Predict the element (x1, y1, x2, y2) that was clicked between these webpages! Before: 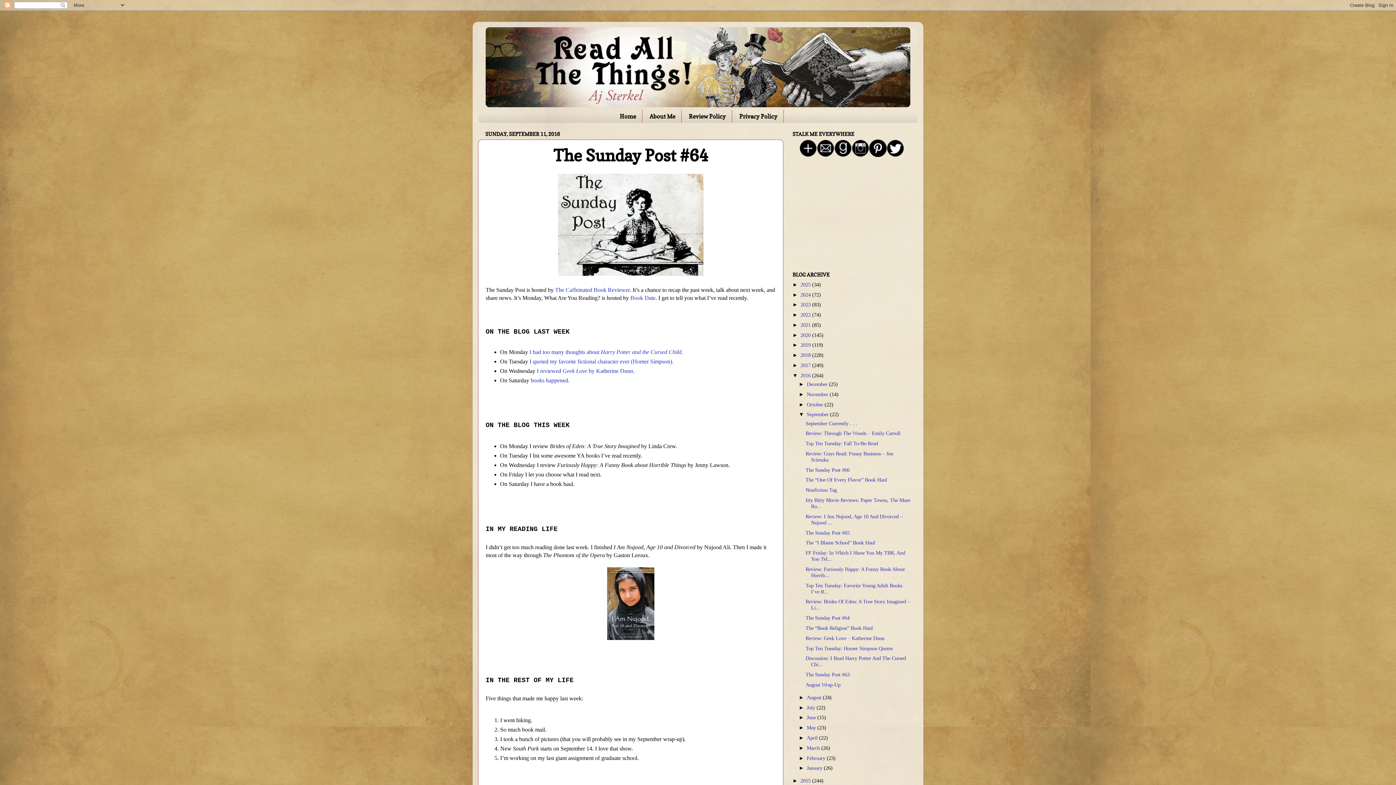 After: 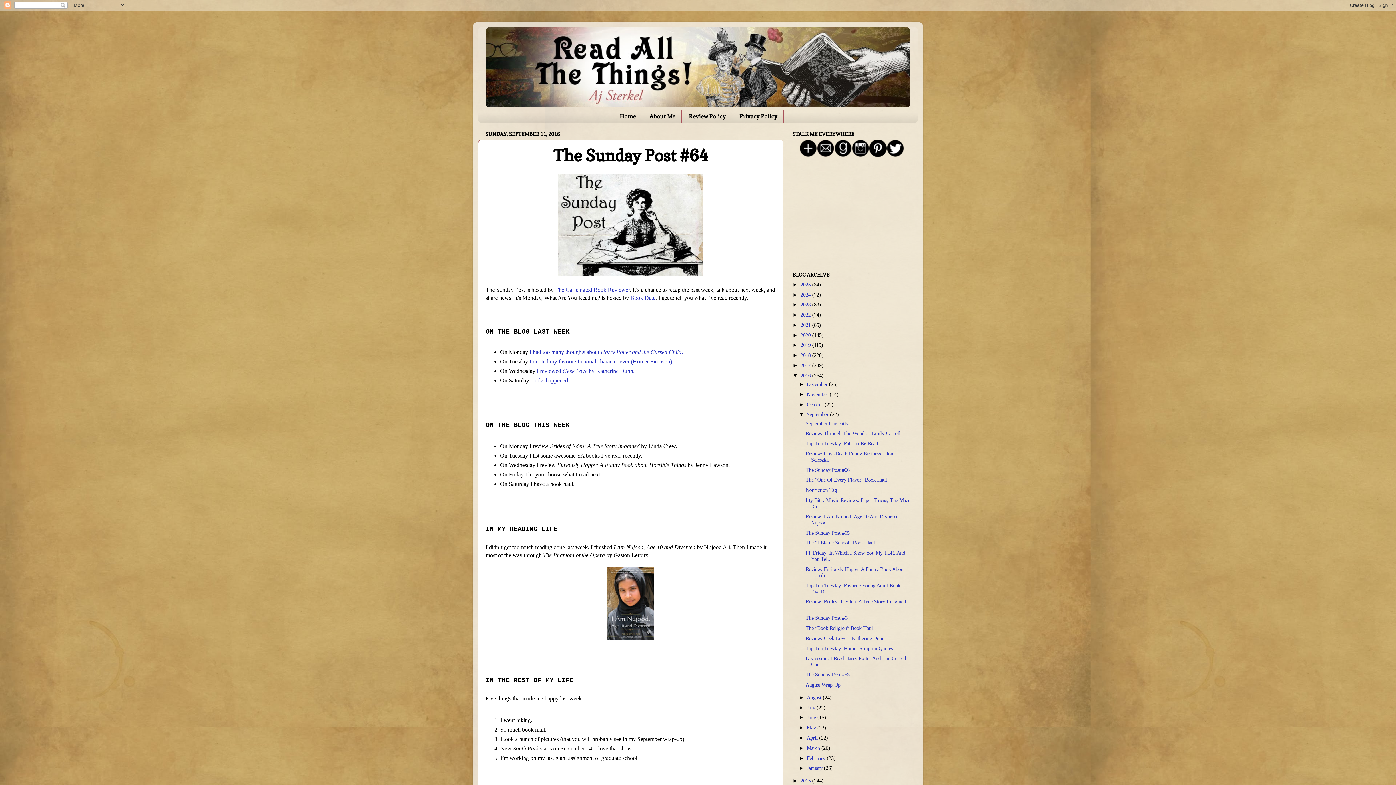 Action: bbox: (799, 152, 816, 158)